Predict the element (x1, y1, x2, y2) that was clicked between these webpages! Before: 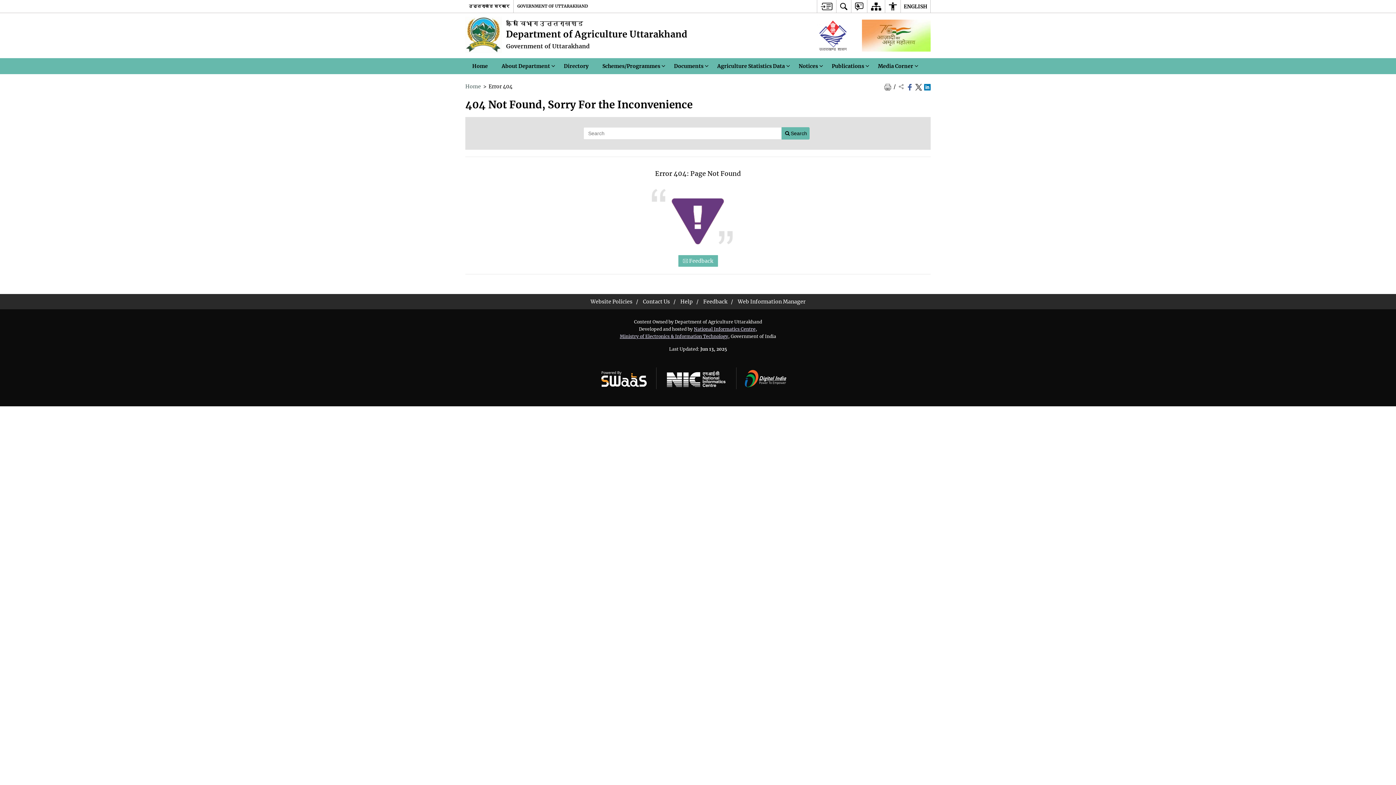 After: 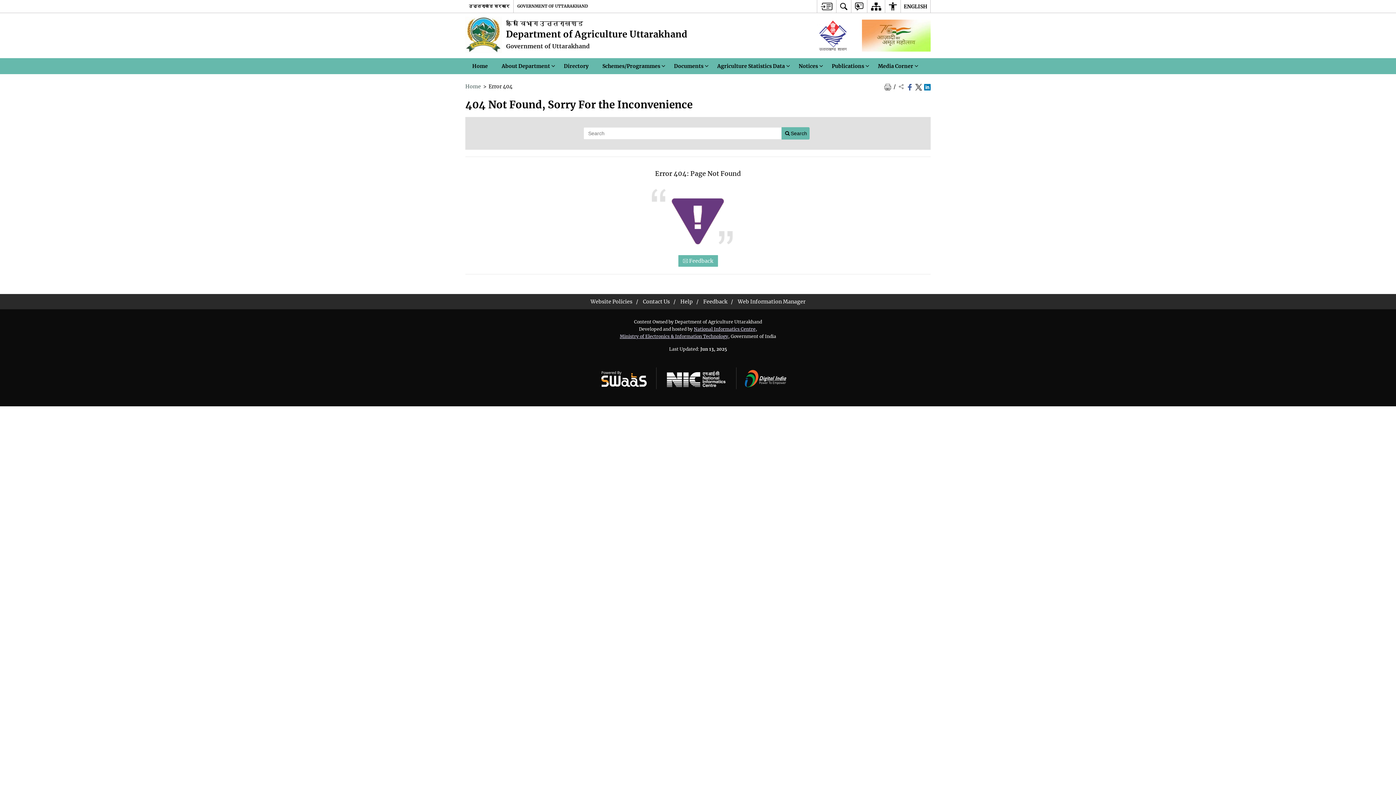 Action: bbox: (915, 84, 922, 90) label: Share on Twitter - opens a new window